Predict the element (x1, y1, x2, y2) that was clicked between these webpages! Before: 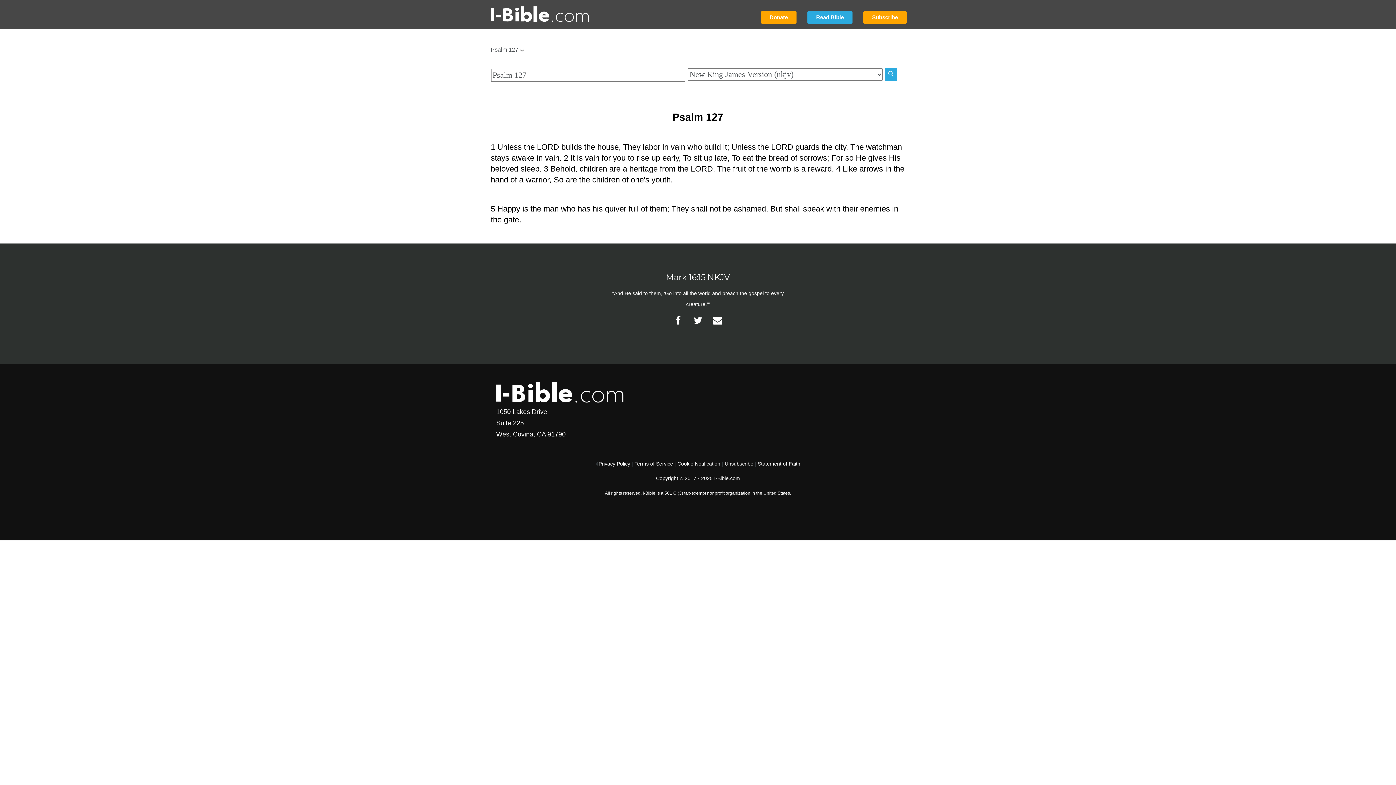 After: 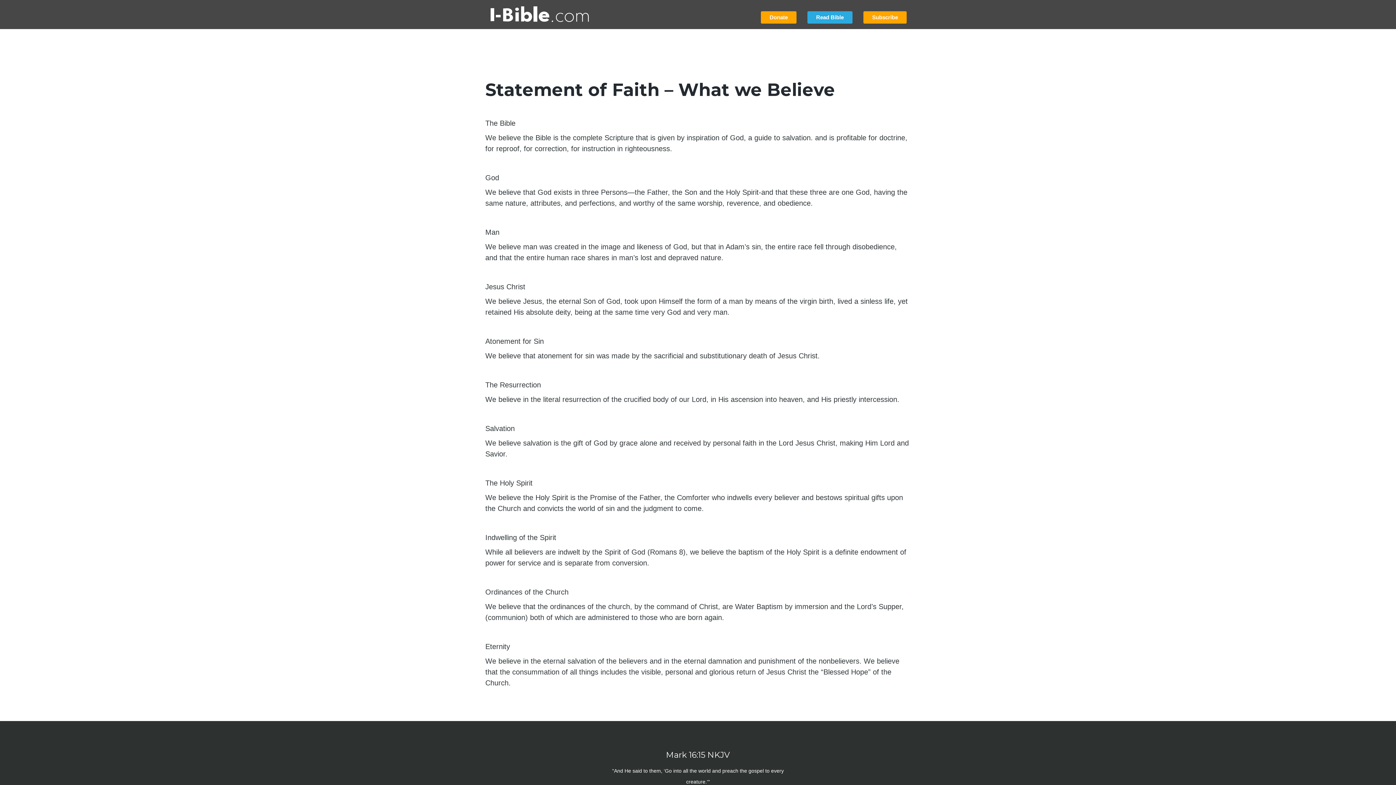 Action: label: Statement of Faith bbox: (758, 460, 800, 466)